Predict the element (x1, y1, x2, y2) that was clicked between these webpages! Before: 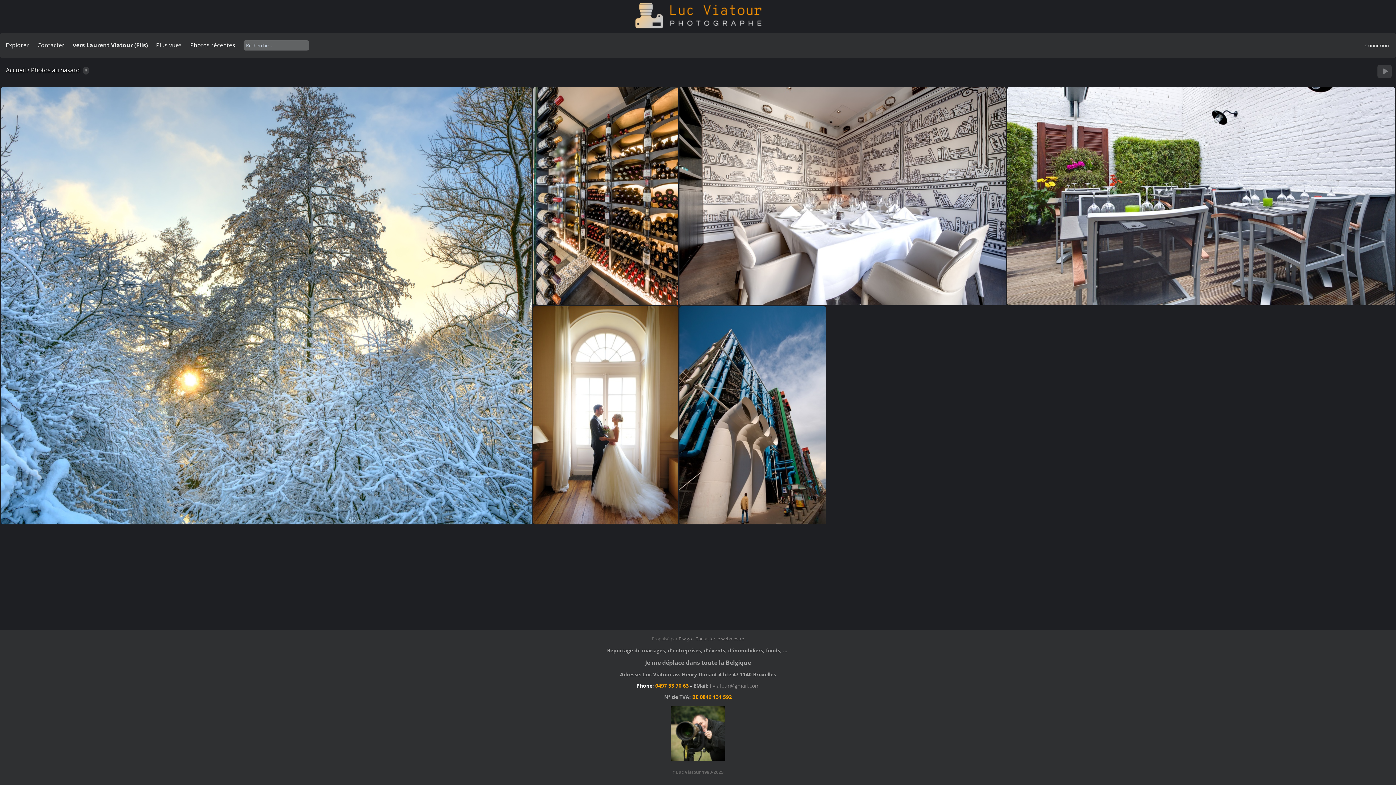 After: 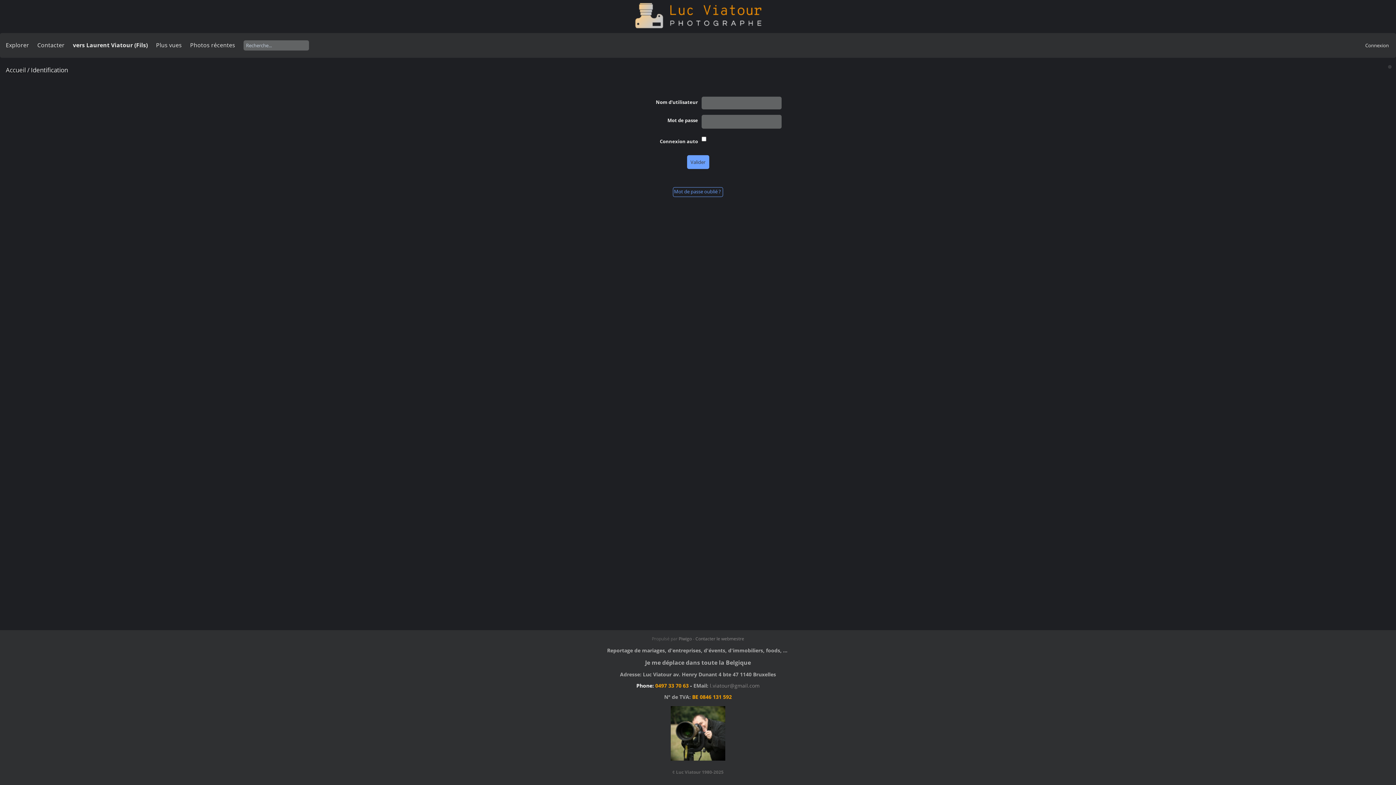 Action: bbox: (1365, 42, 1389, 48) label: Connexion